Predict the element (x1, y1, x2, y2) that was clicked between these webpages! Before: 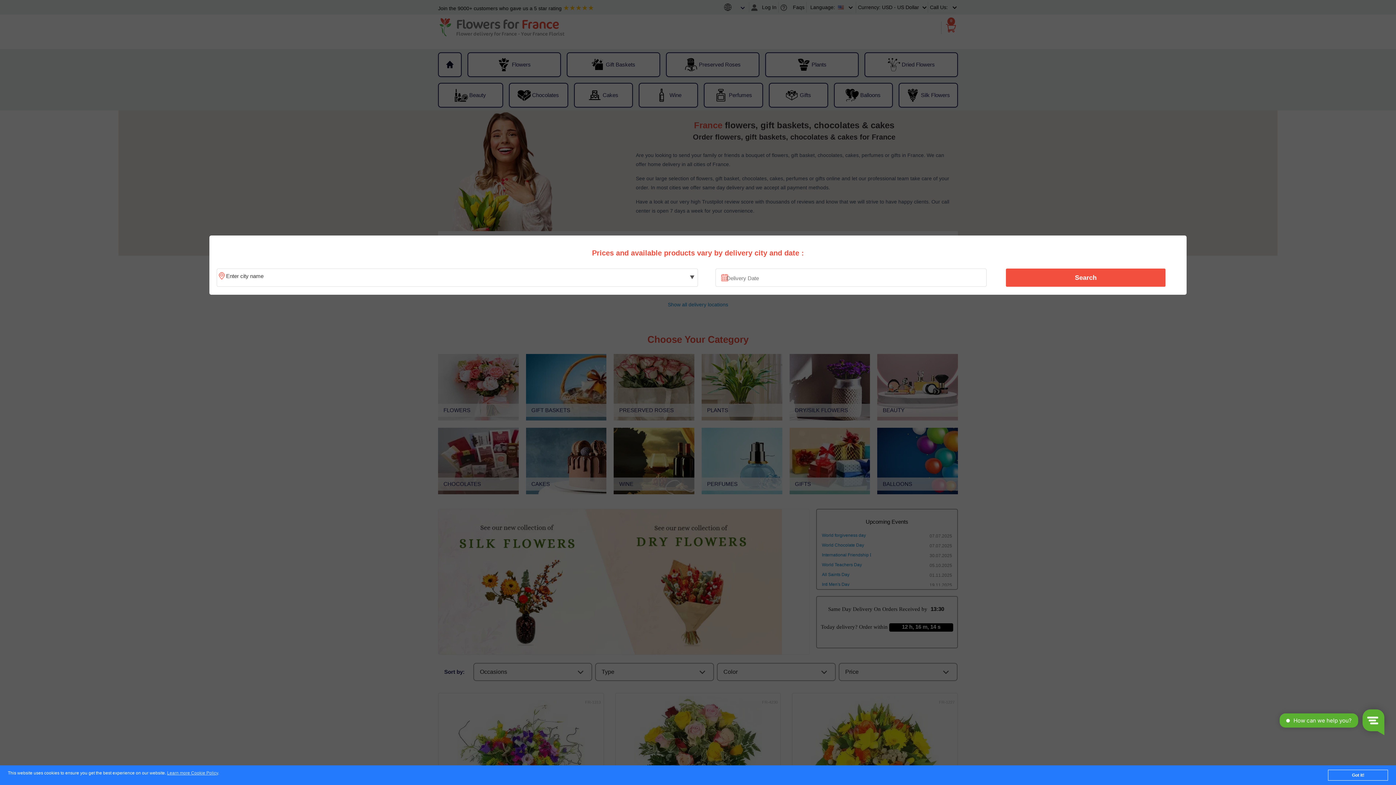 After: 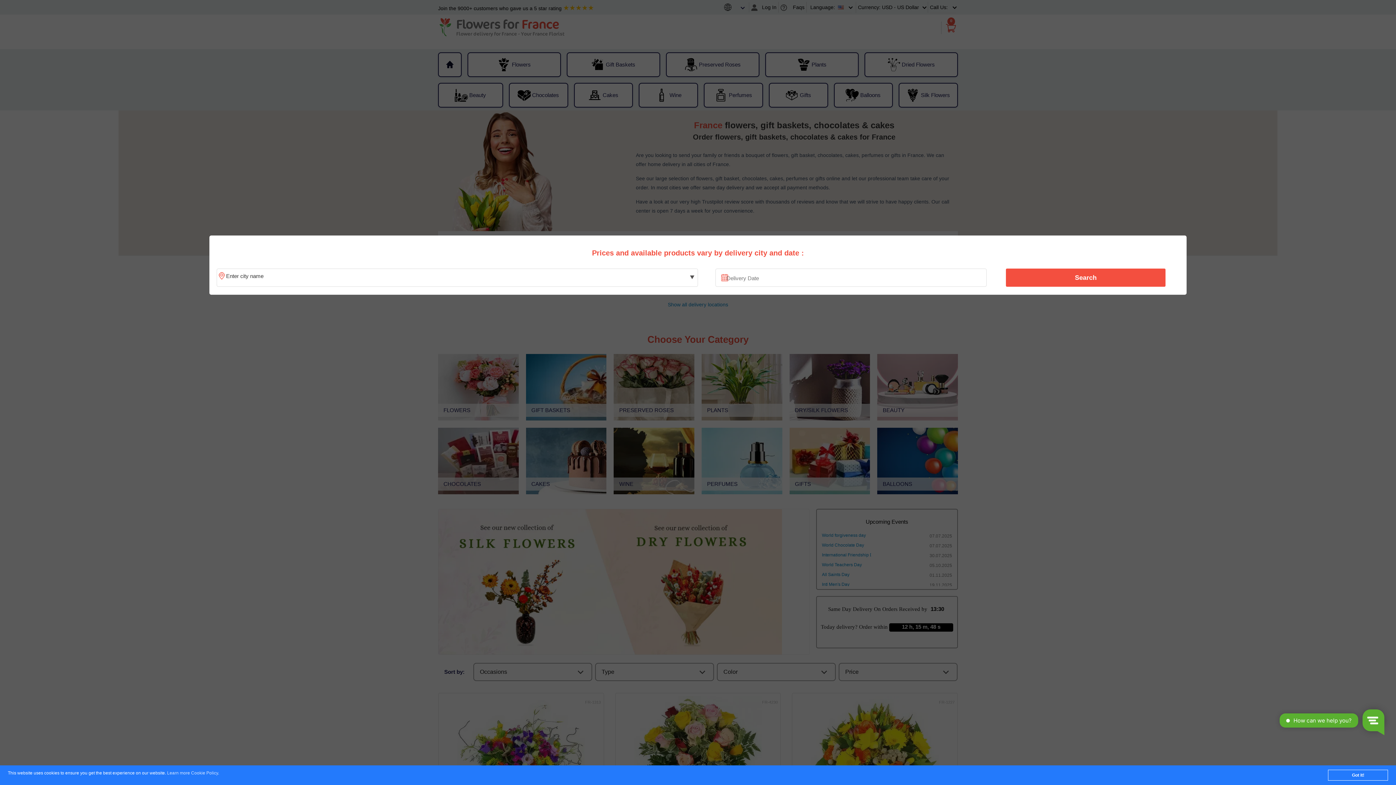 Action: bbox: (167, 771, 218, 776) label: Learn more Cookie Policy